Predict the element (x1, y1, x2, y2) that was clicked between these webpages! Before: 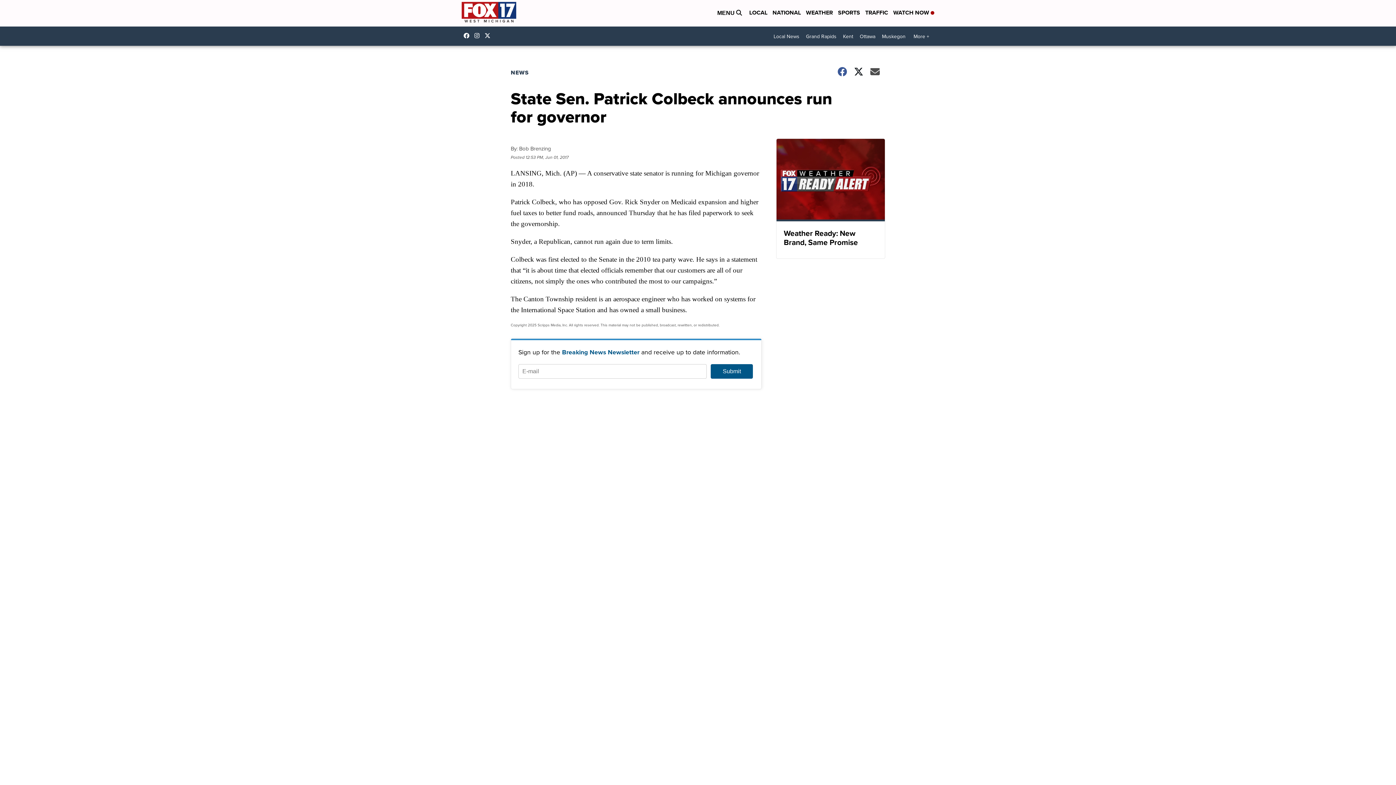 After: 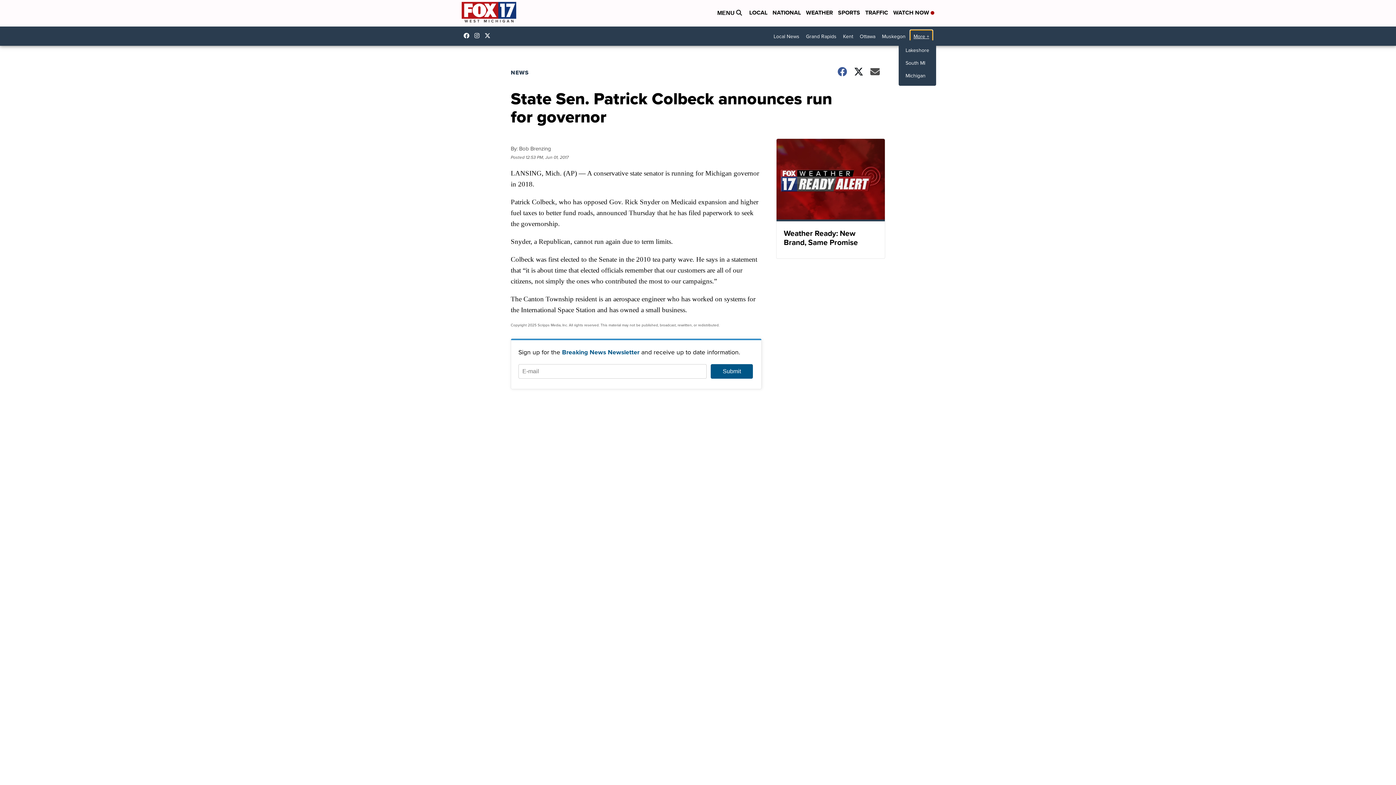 Action: bbox: (910, 30, 932, 42) label: More +